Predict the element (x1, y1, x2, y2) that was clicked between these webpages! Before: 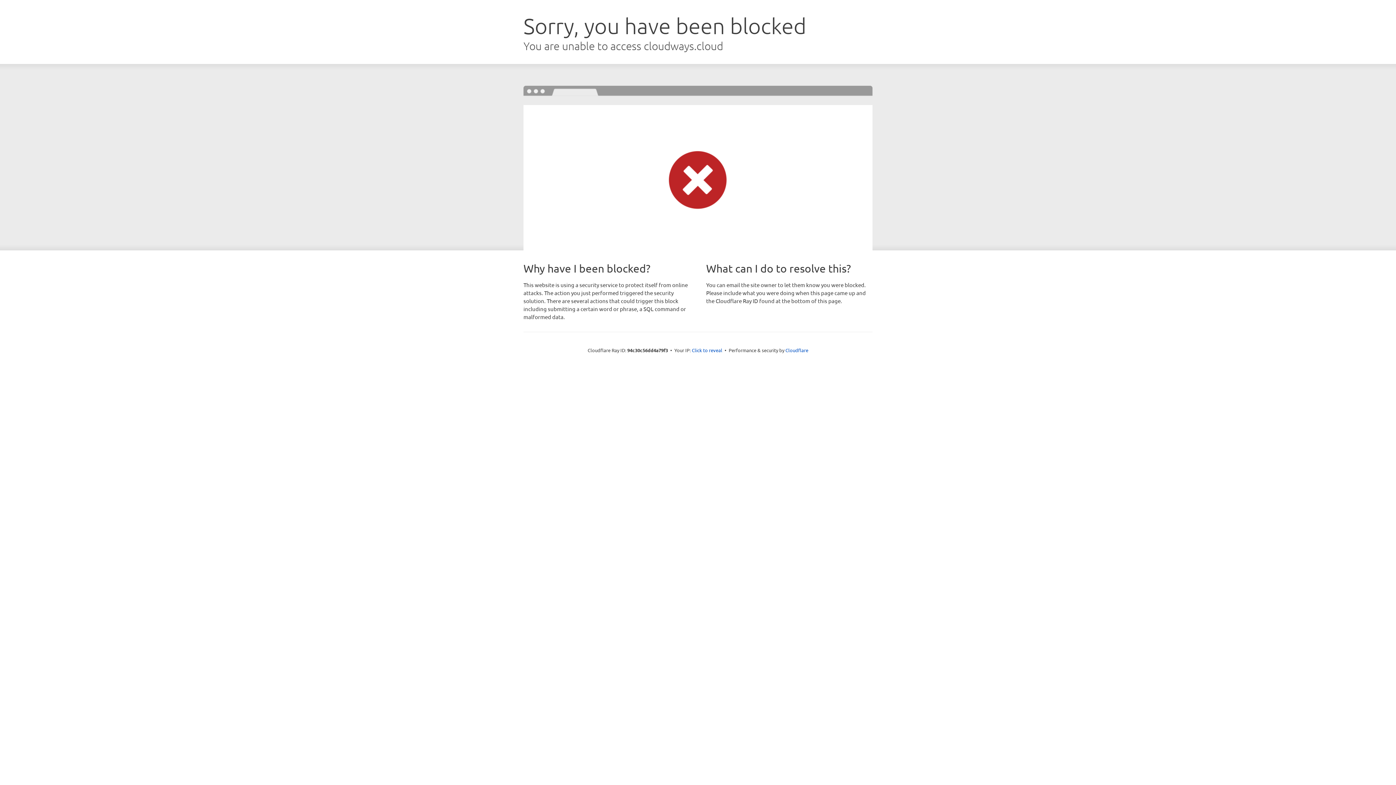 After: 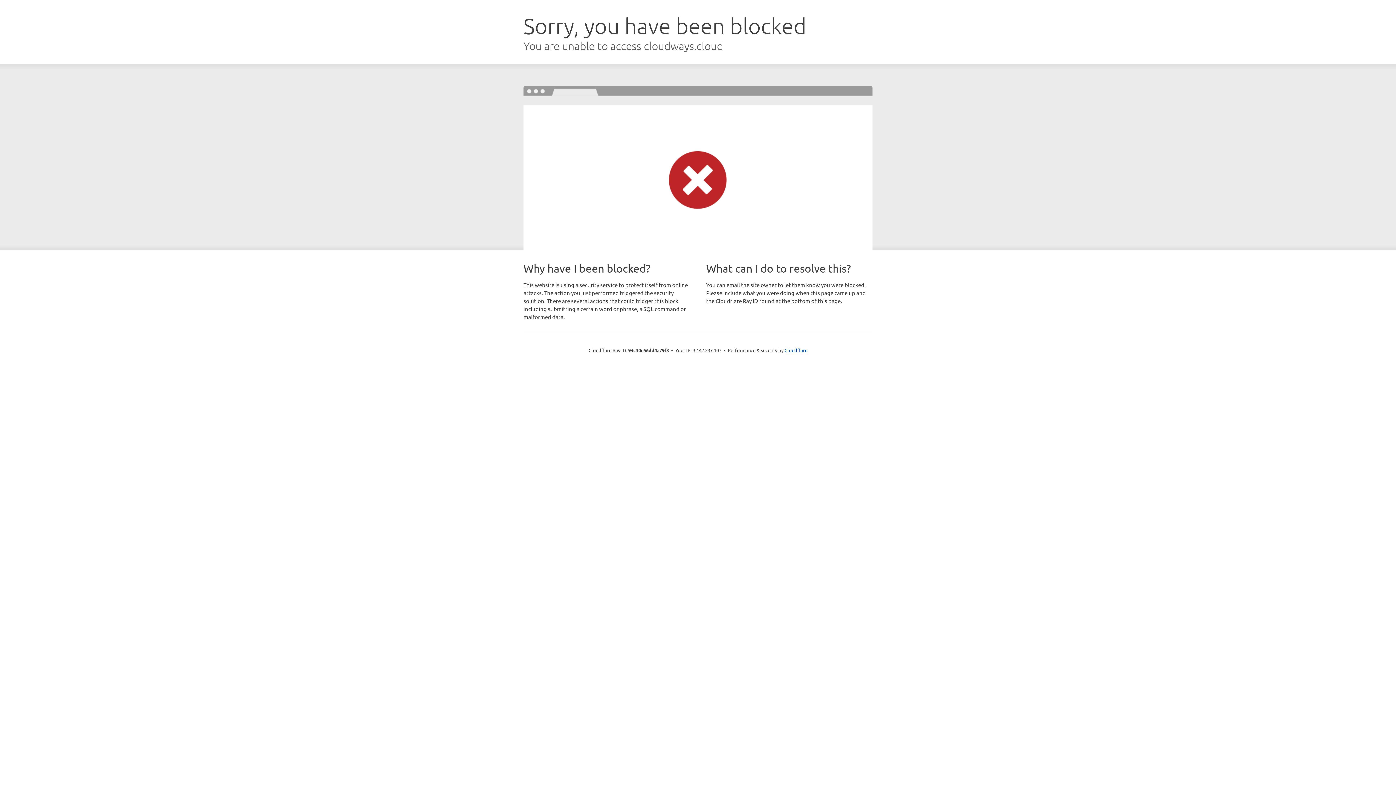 Action: label: Click to reveal bbox: (692, 346, 722, 353)